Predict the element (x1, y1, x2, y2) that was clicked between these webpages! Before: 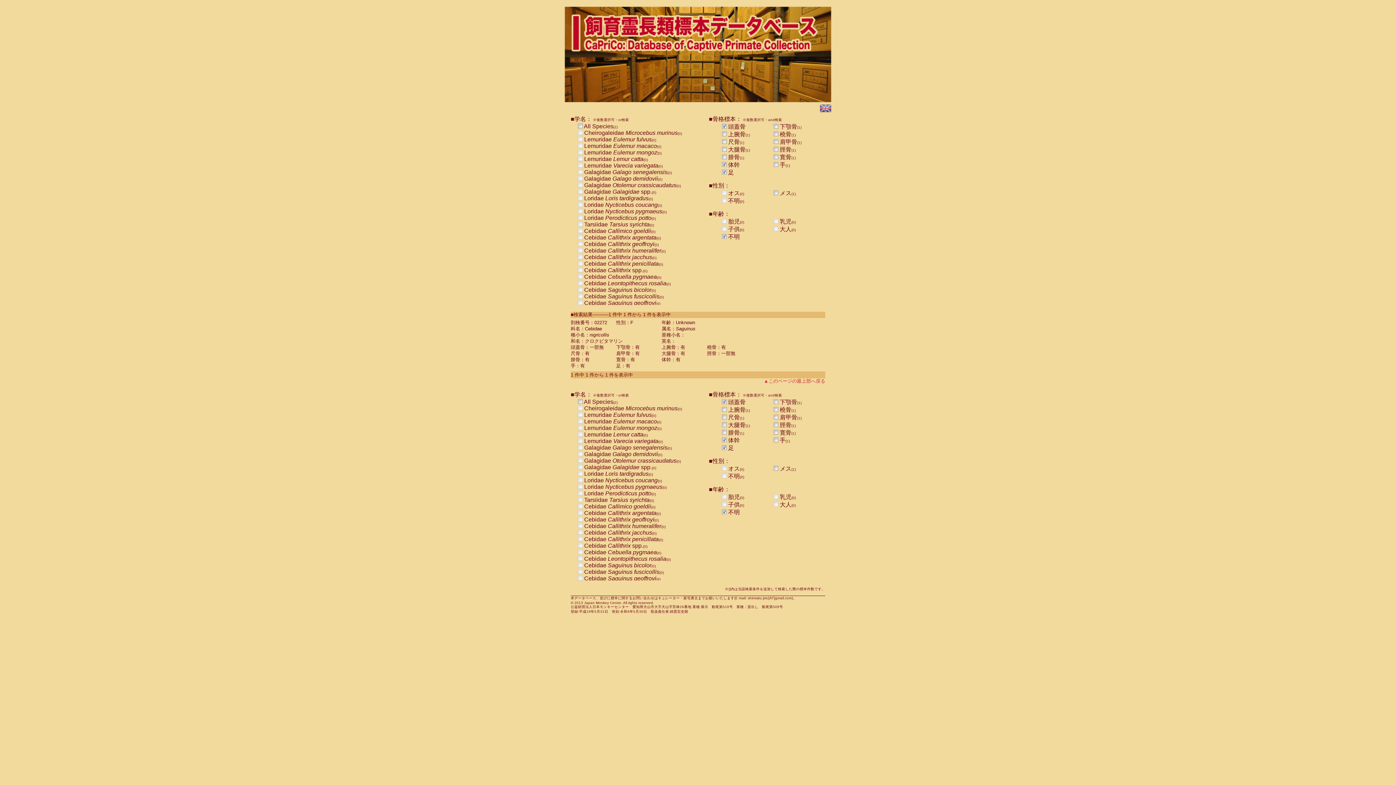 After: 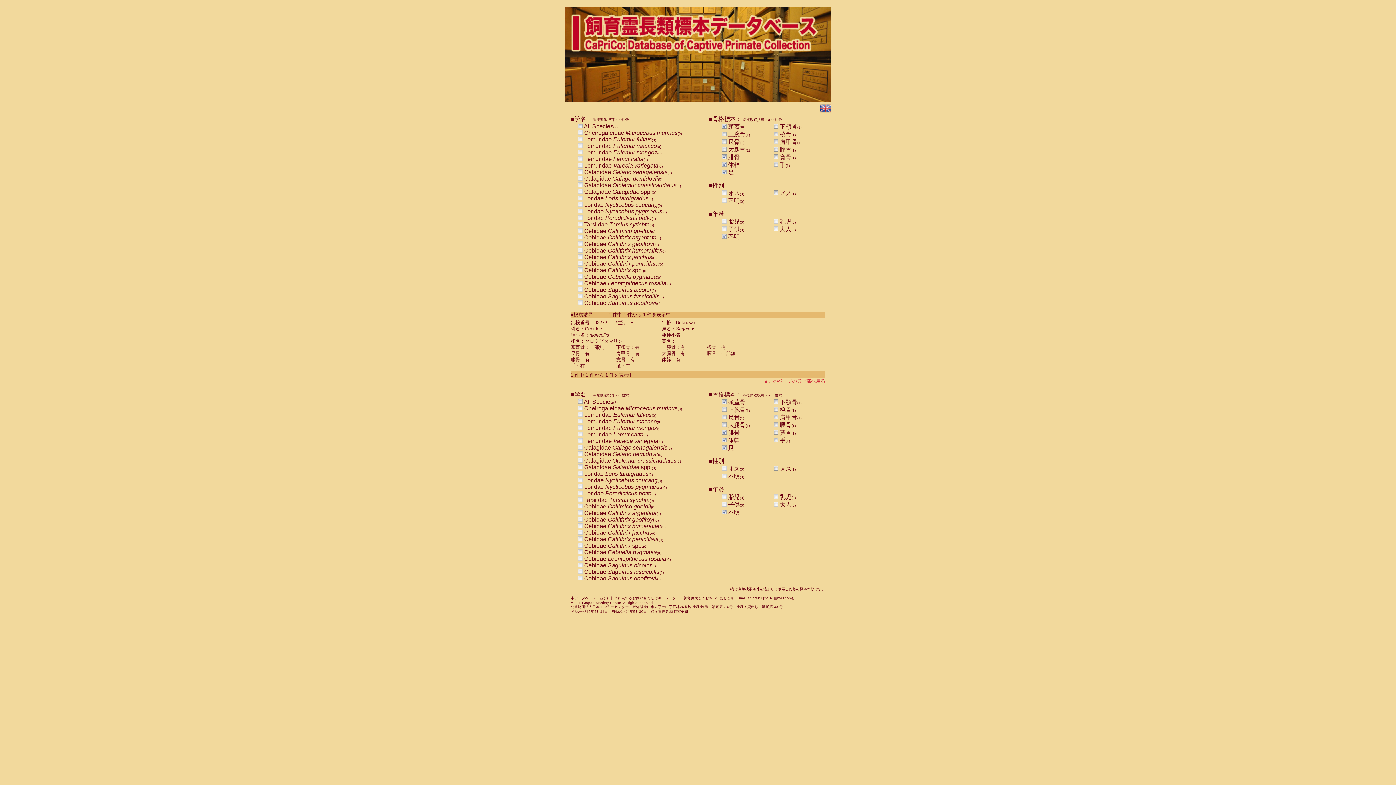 Action: bbox: (722, 429, 726, 436)